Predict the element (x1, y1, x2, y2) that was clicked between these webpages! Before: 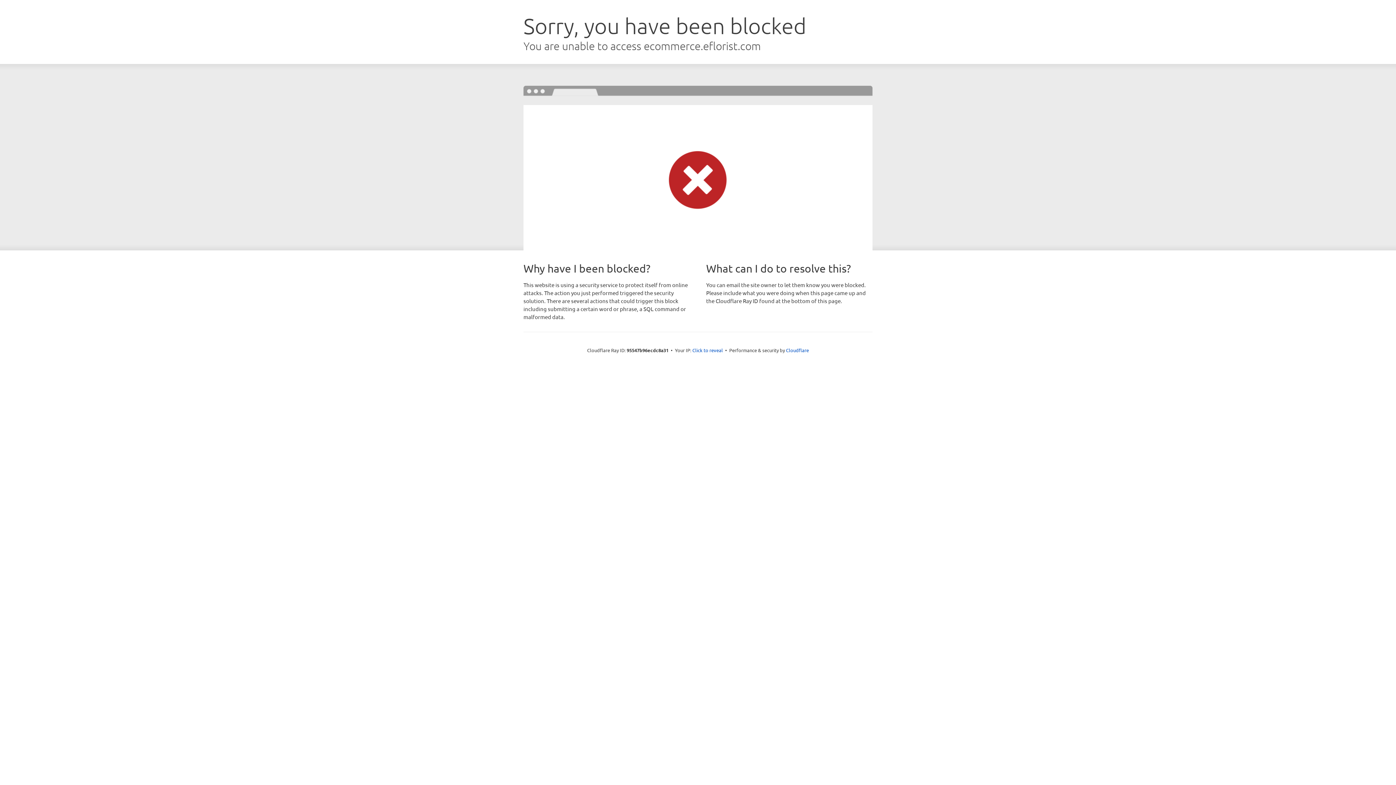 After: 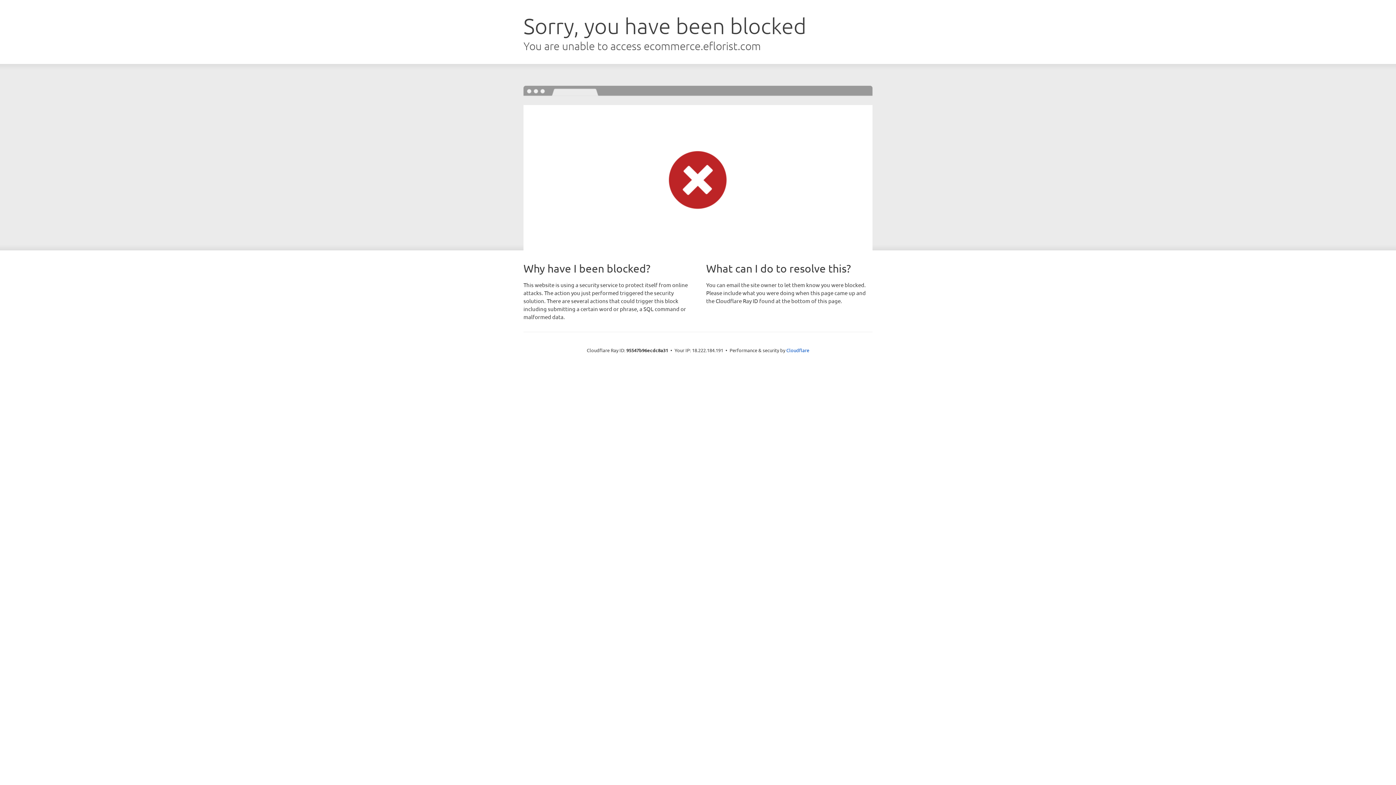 Action: bbox: (692, 346, 723, 353) label: Click to reveal